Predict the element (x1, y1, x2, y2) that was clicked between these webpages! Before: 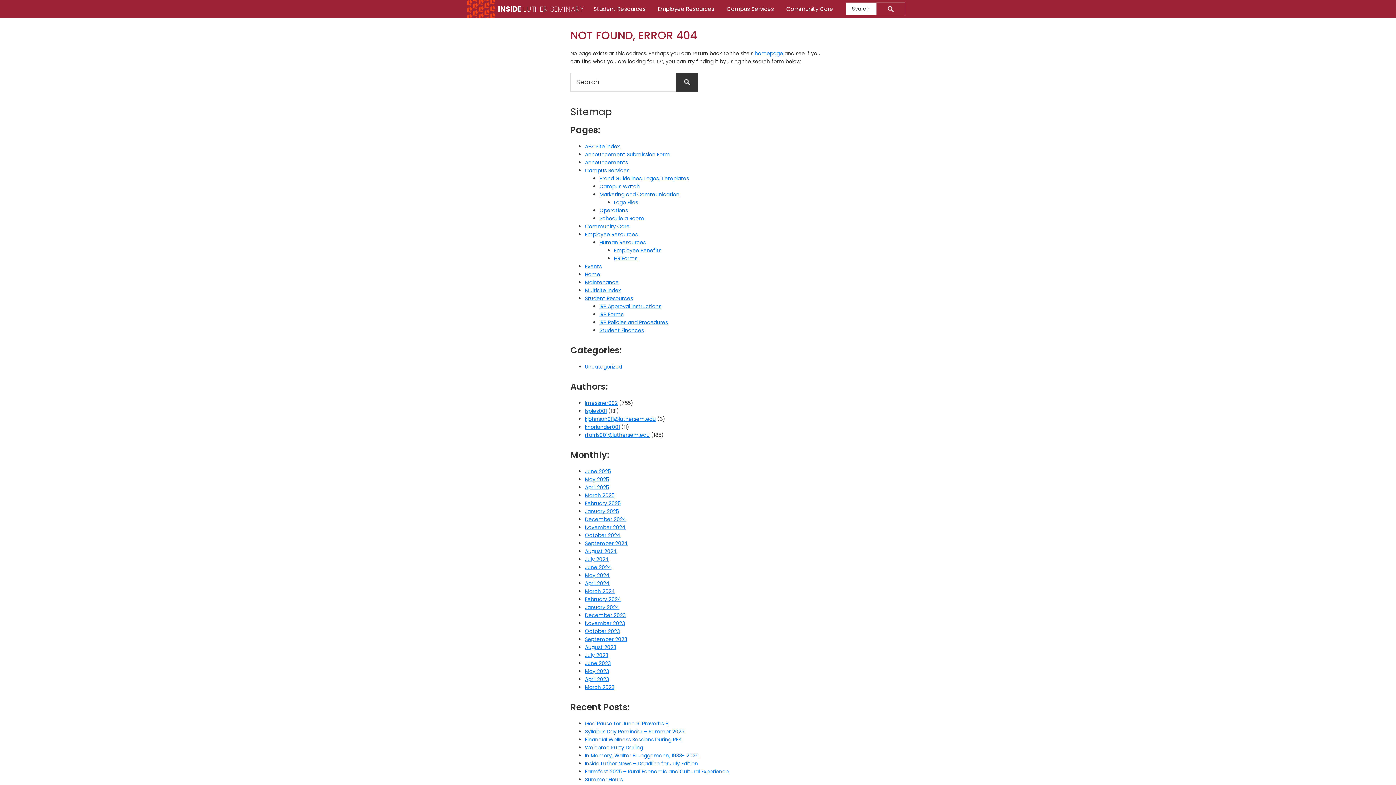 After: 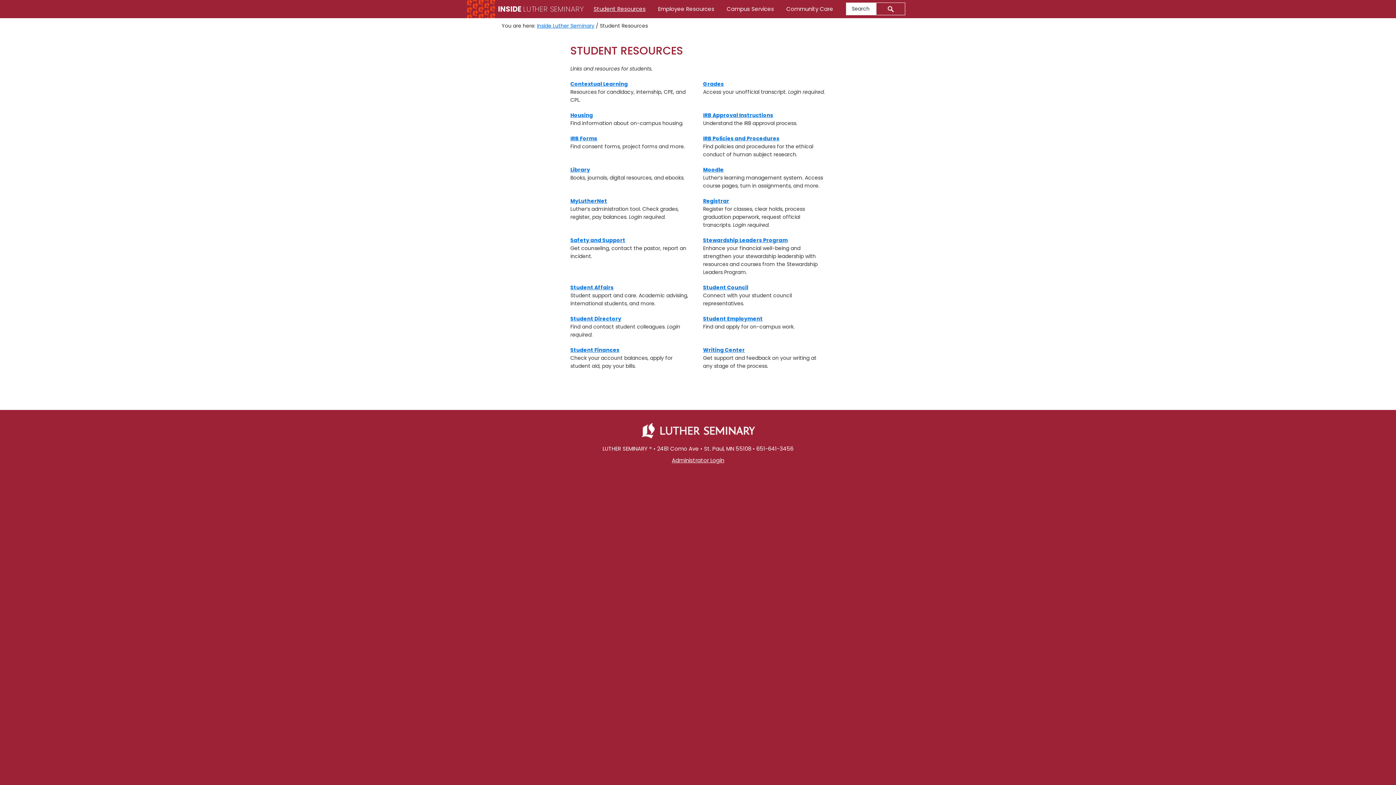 Action: bbox: (585, 294, 633, 302) label: Student Resources